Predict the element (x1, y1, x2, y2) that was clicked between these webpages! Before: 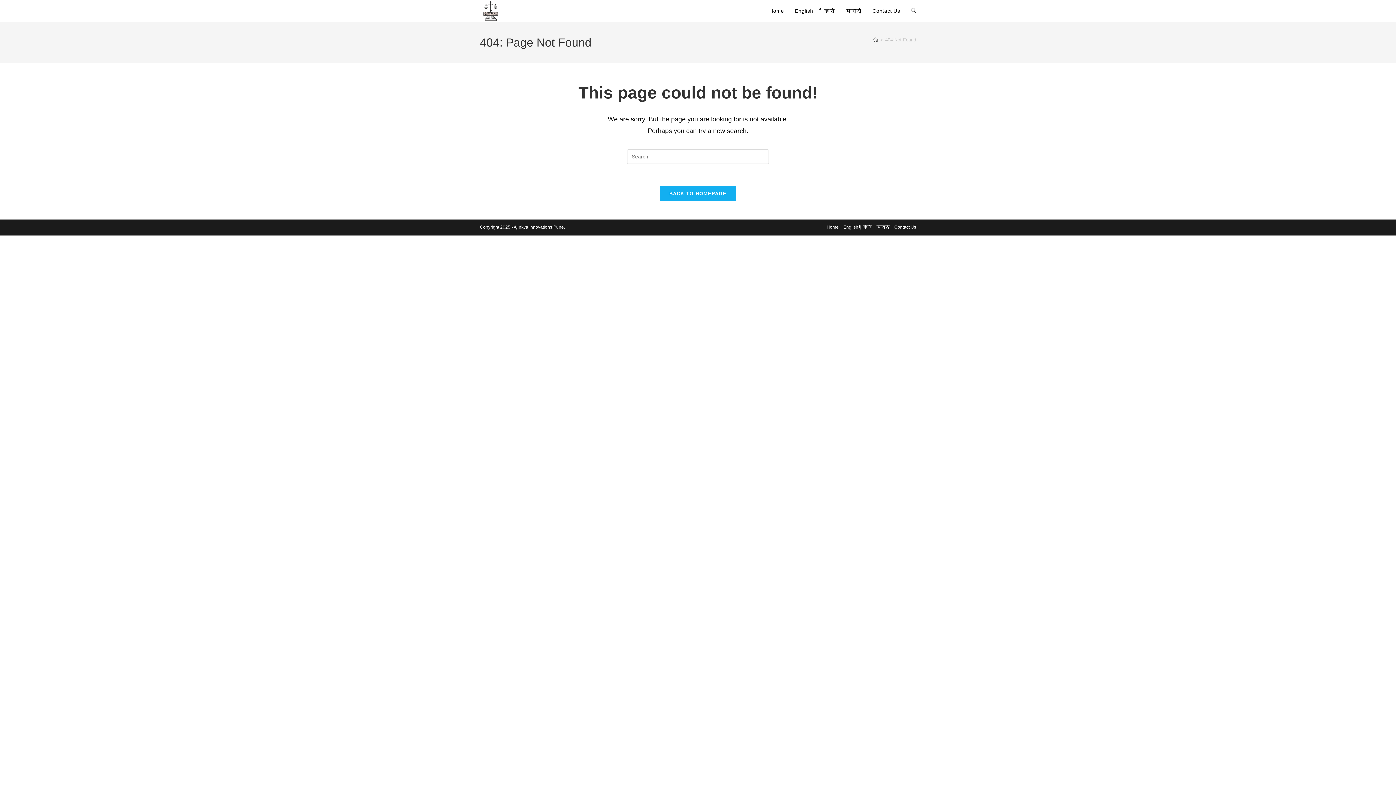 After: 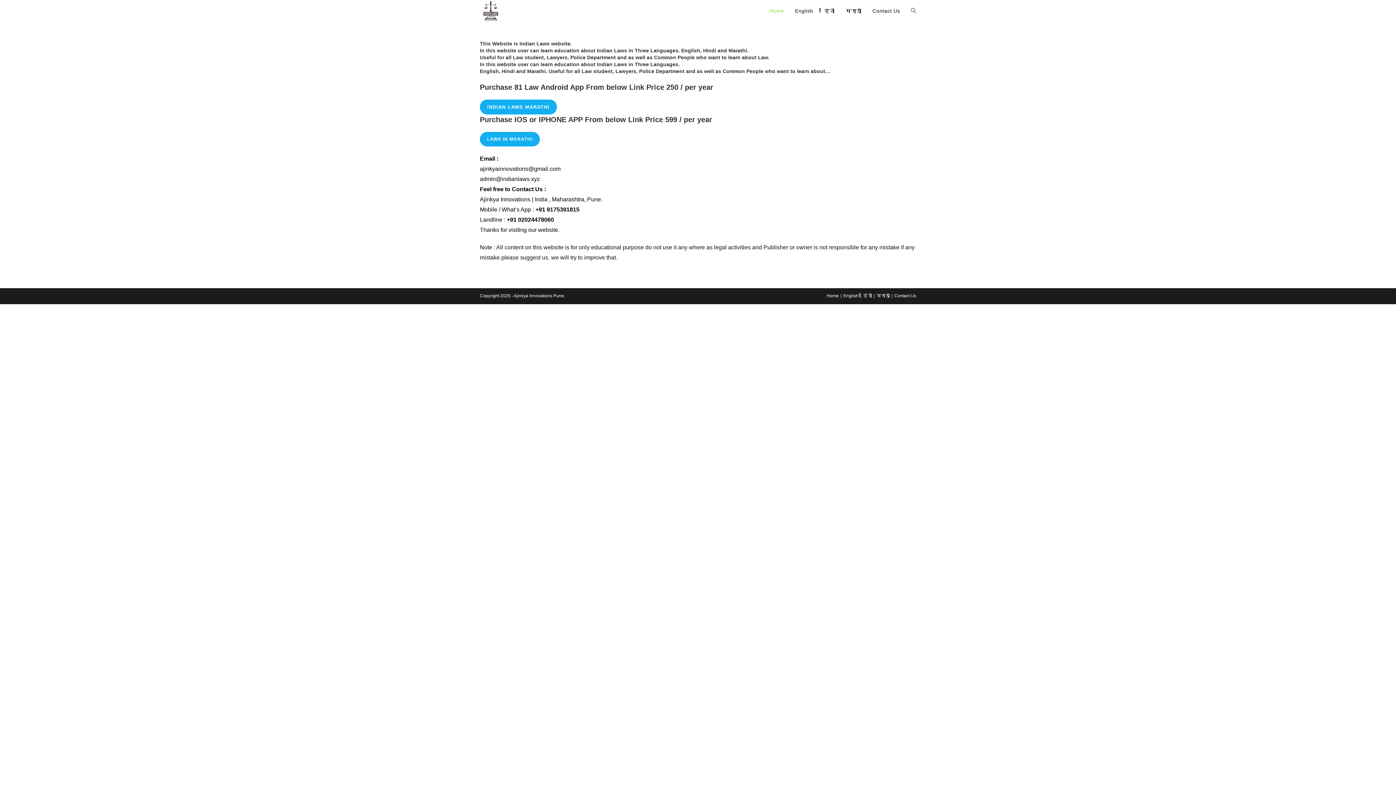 Action: bbox: (659, 185, 736, 201) label: BACK TO HOMEPAGE